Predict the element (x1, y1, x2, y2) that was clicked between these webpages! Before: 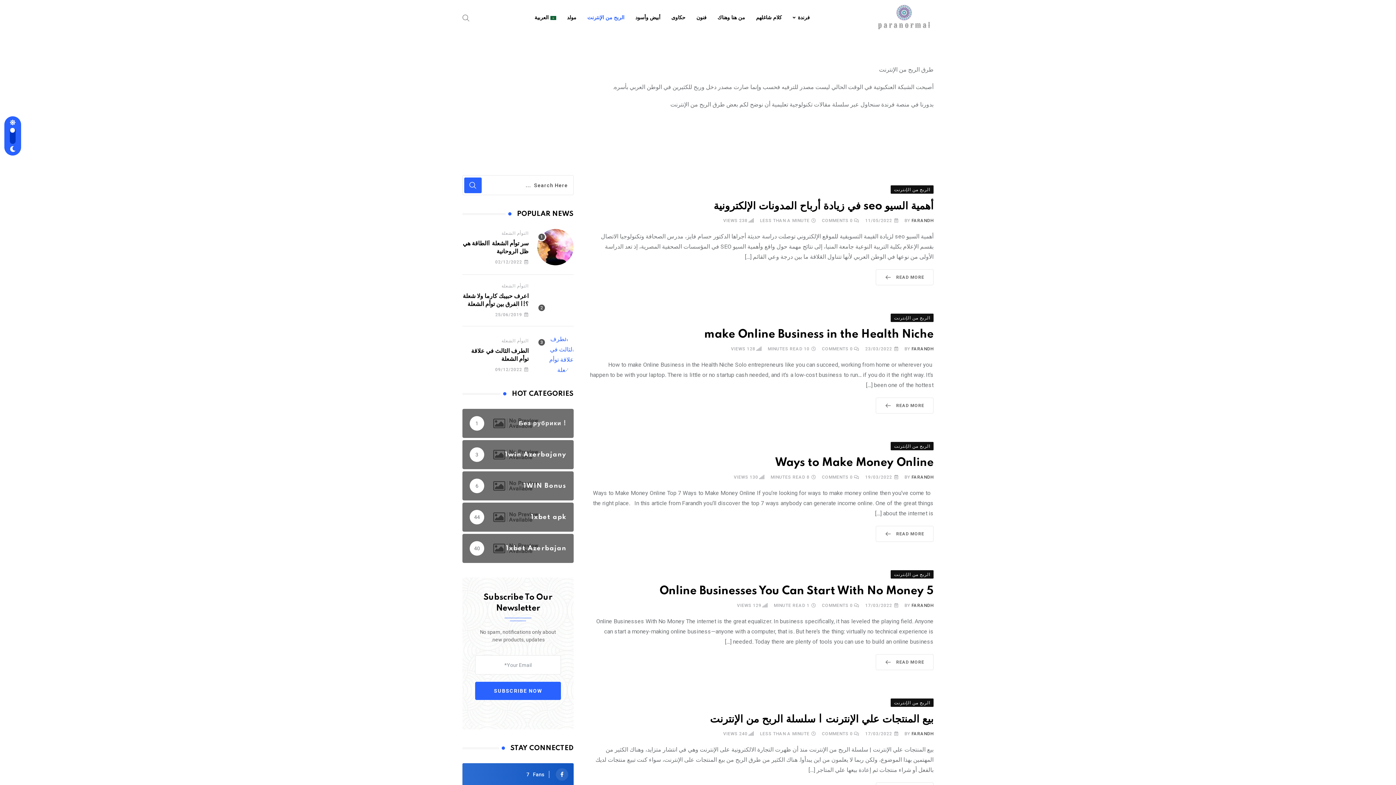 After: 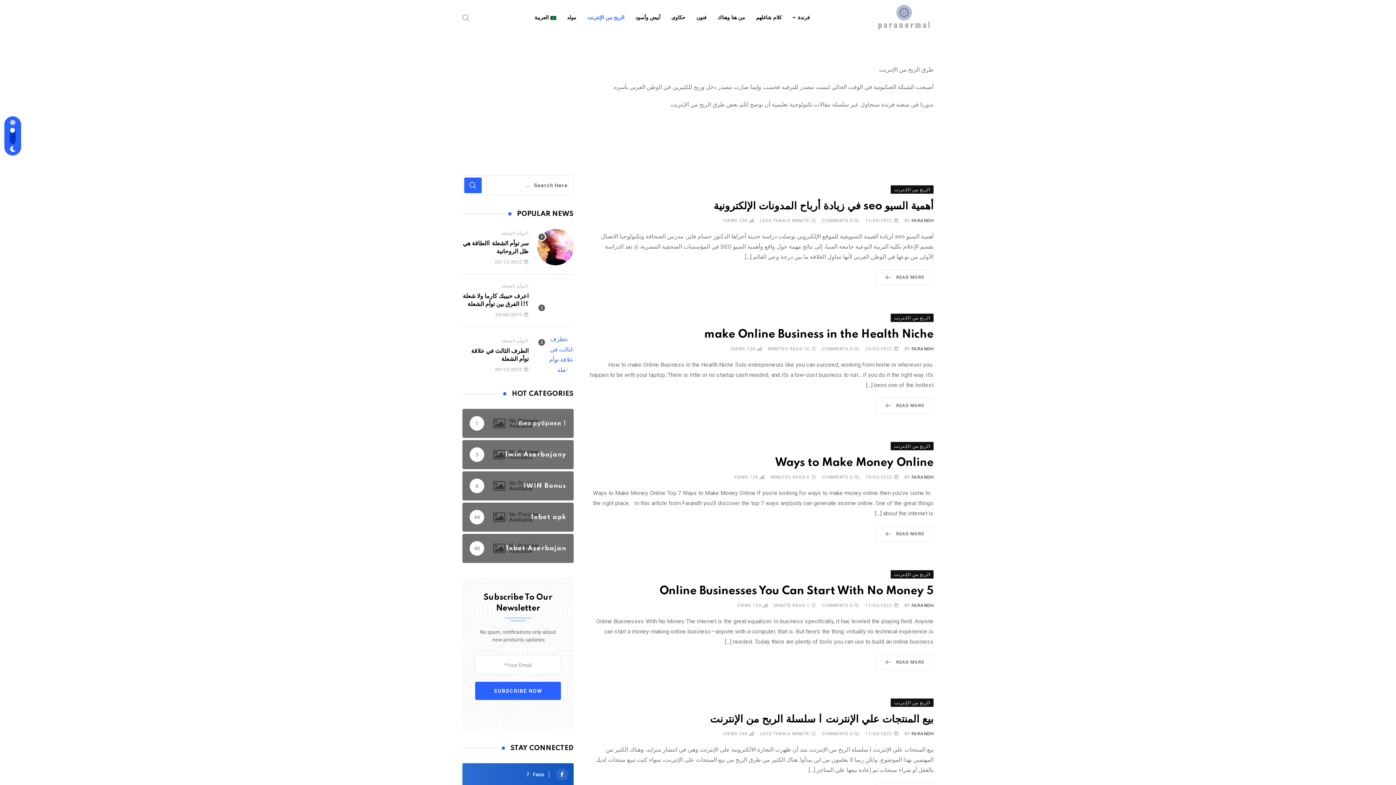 Action: label: الربح من الإنترنت bbox: (891, 571, 933, 577)